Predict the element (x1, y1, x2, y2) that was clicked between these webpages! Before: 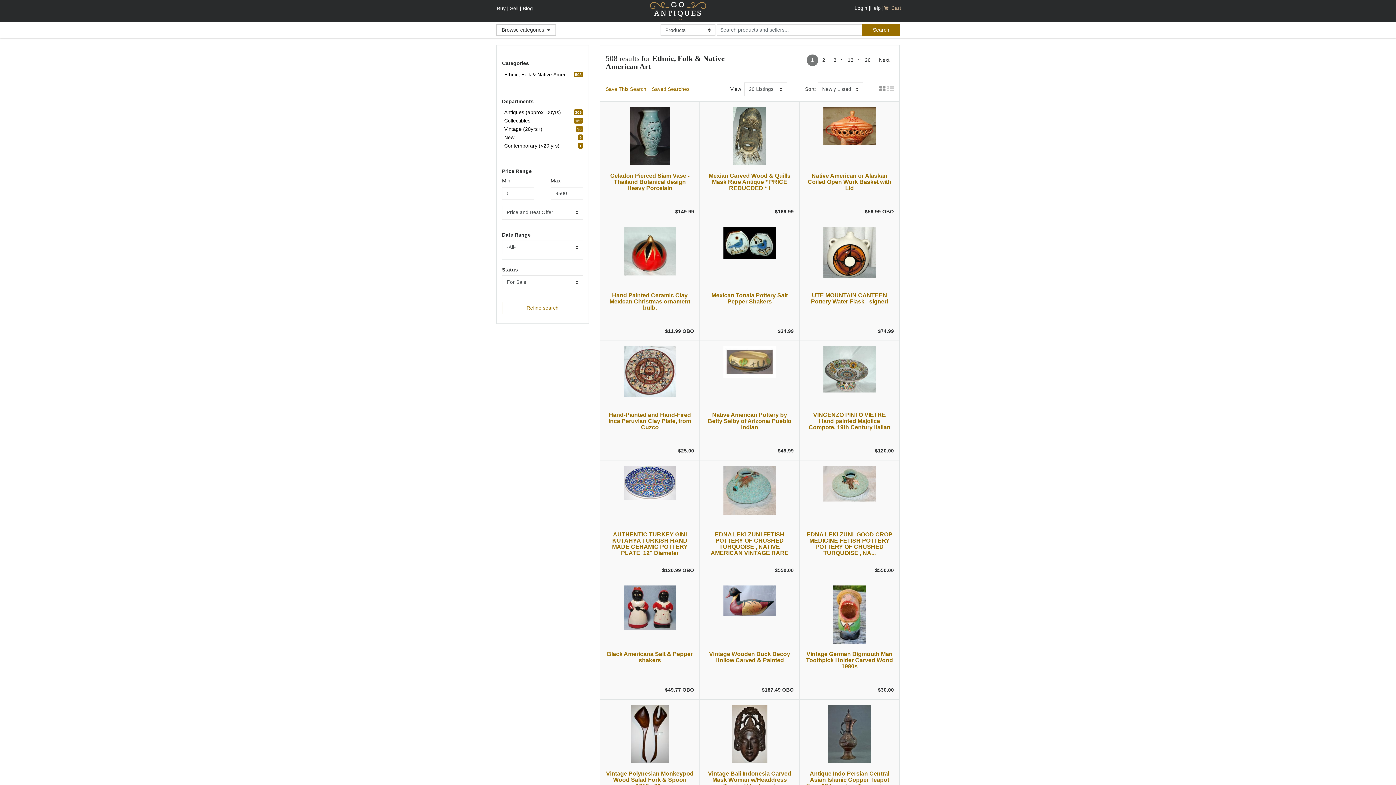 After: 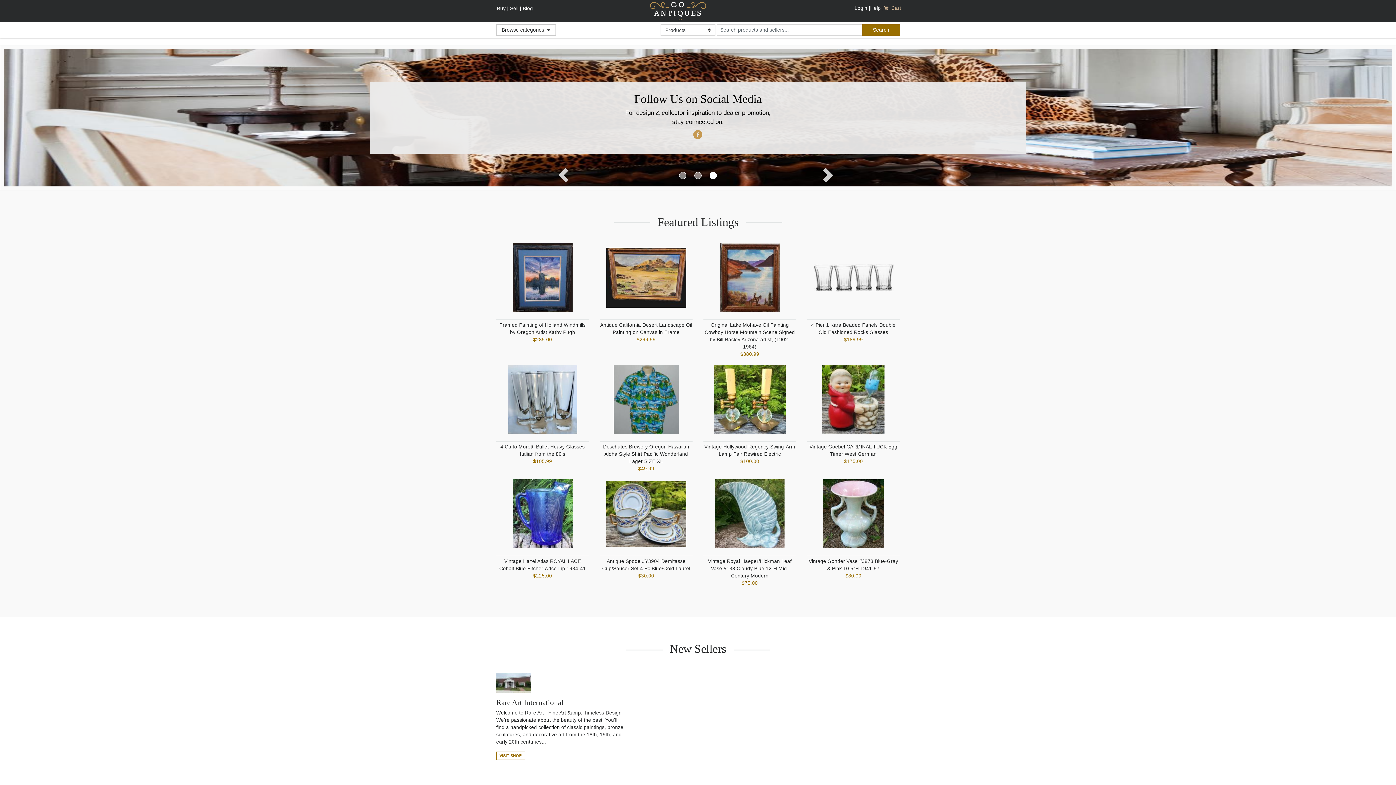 Action: bbox: (862, 24, 900, 35) label: submit search